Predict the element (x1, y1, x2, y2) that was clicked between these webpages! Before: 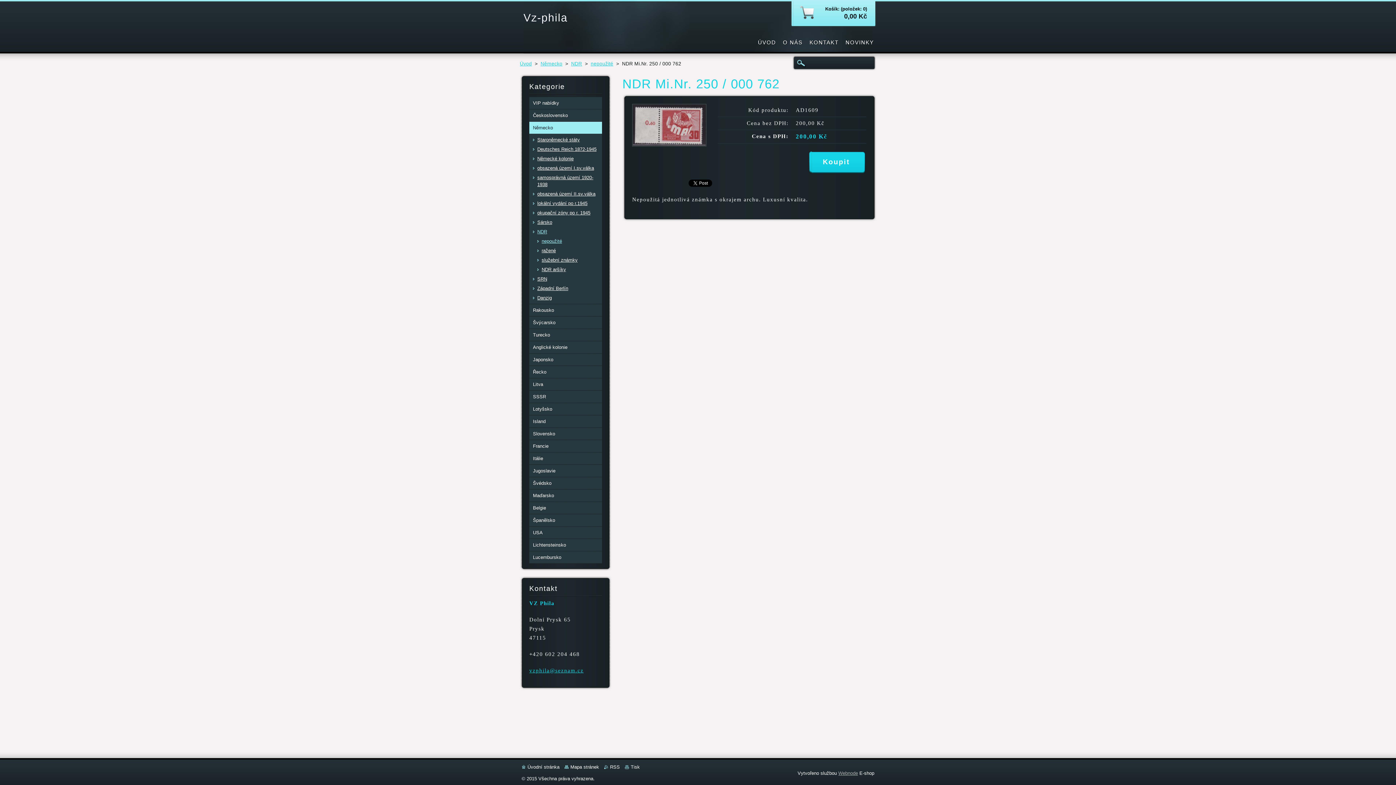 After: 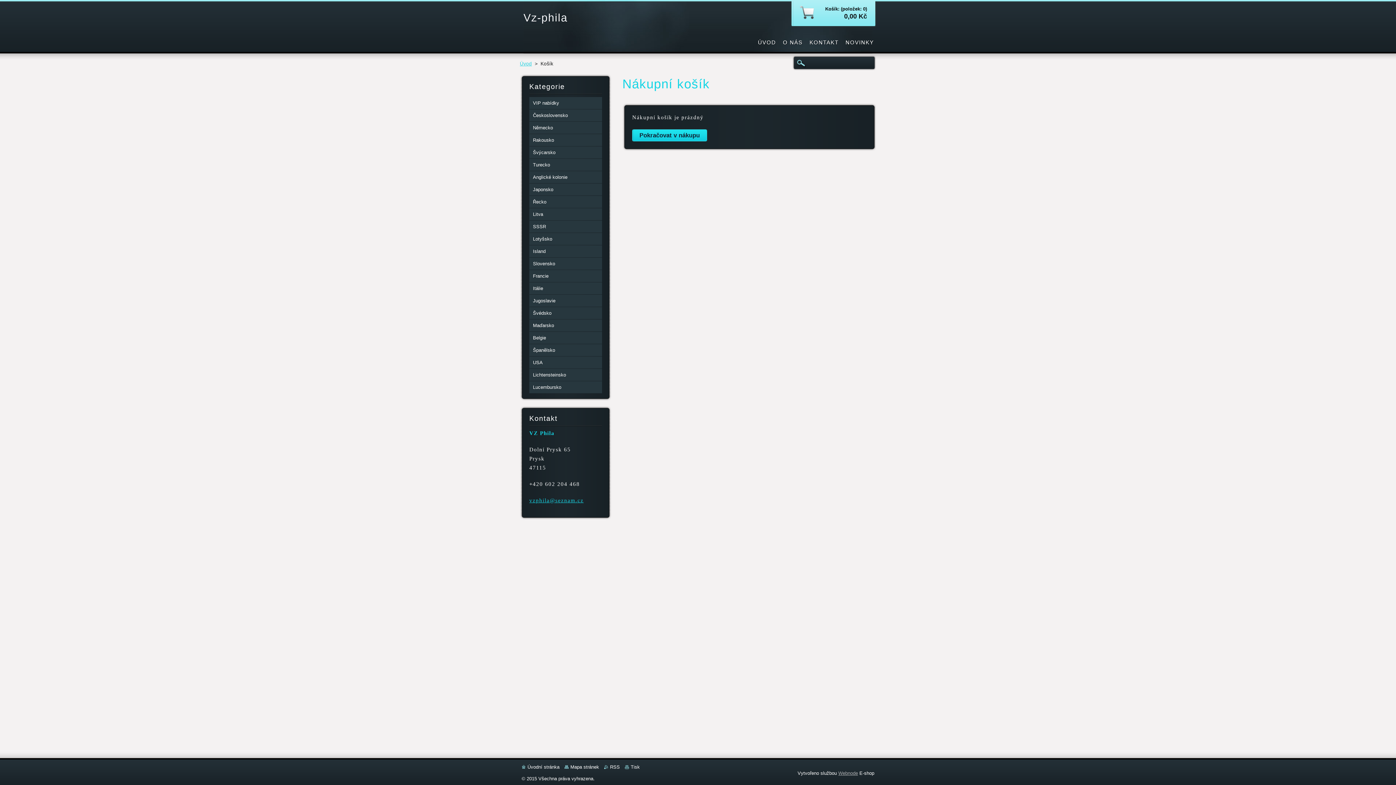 Action: bbox: (800, 5, 867, 20) label: Košík: (položek: 0)
0,00 Kč